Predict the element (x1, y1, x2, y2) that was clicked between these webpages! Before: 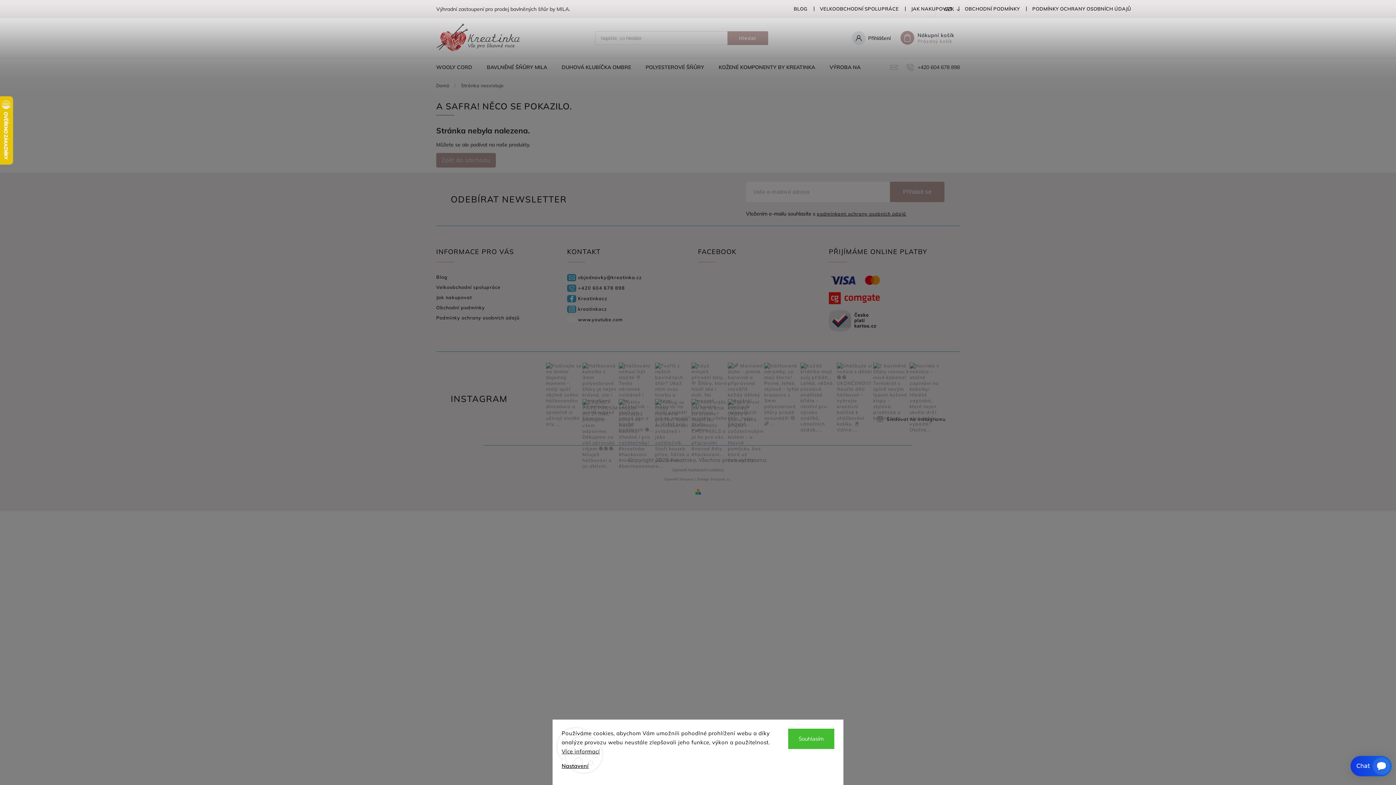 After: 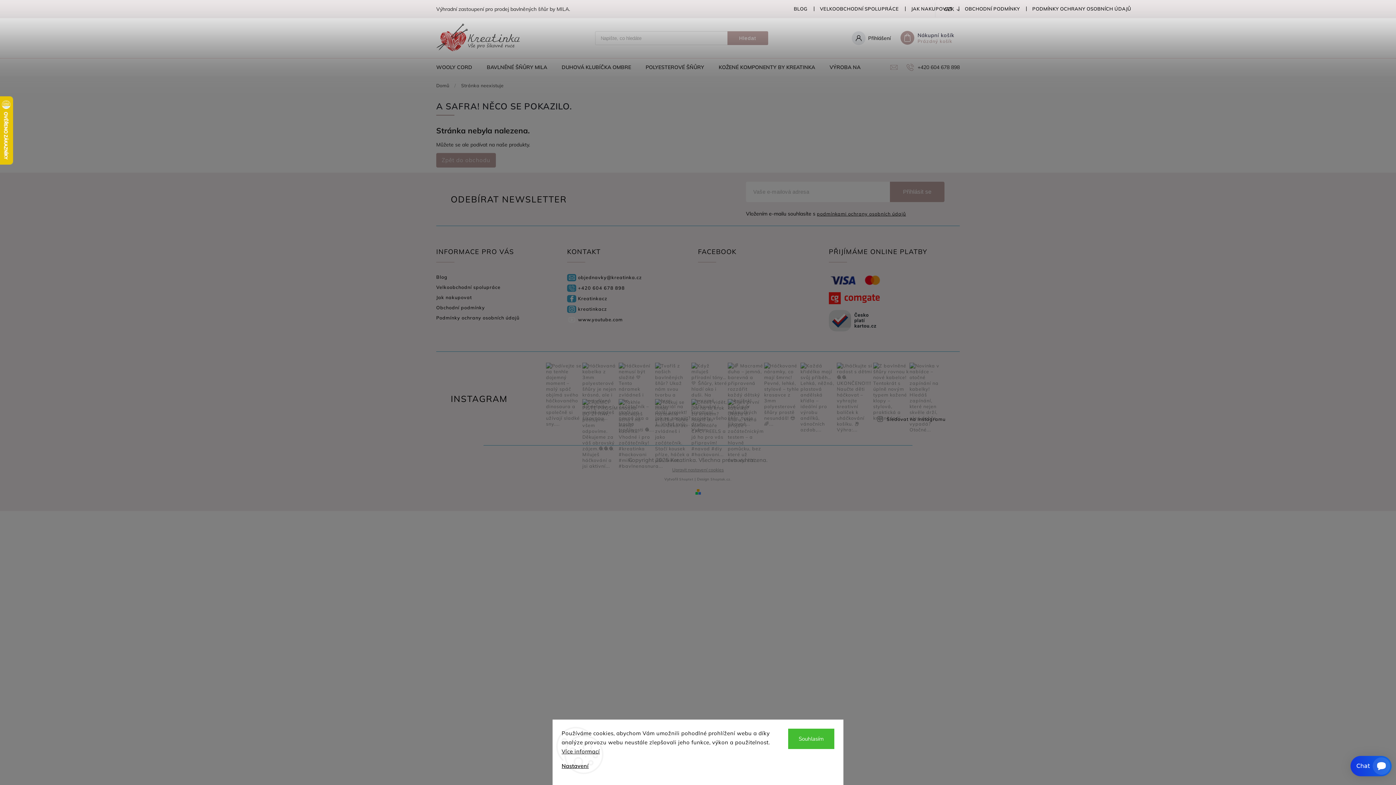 Action: bbox: (628, 467, 767, 472) label: Upravit nastavení cookies